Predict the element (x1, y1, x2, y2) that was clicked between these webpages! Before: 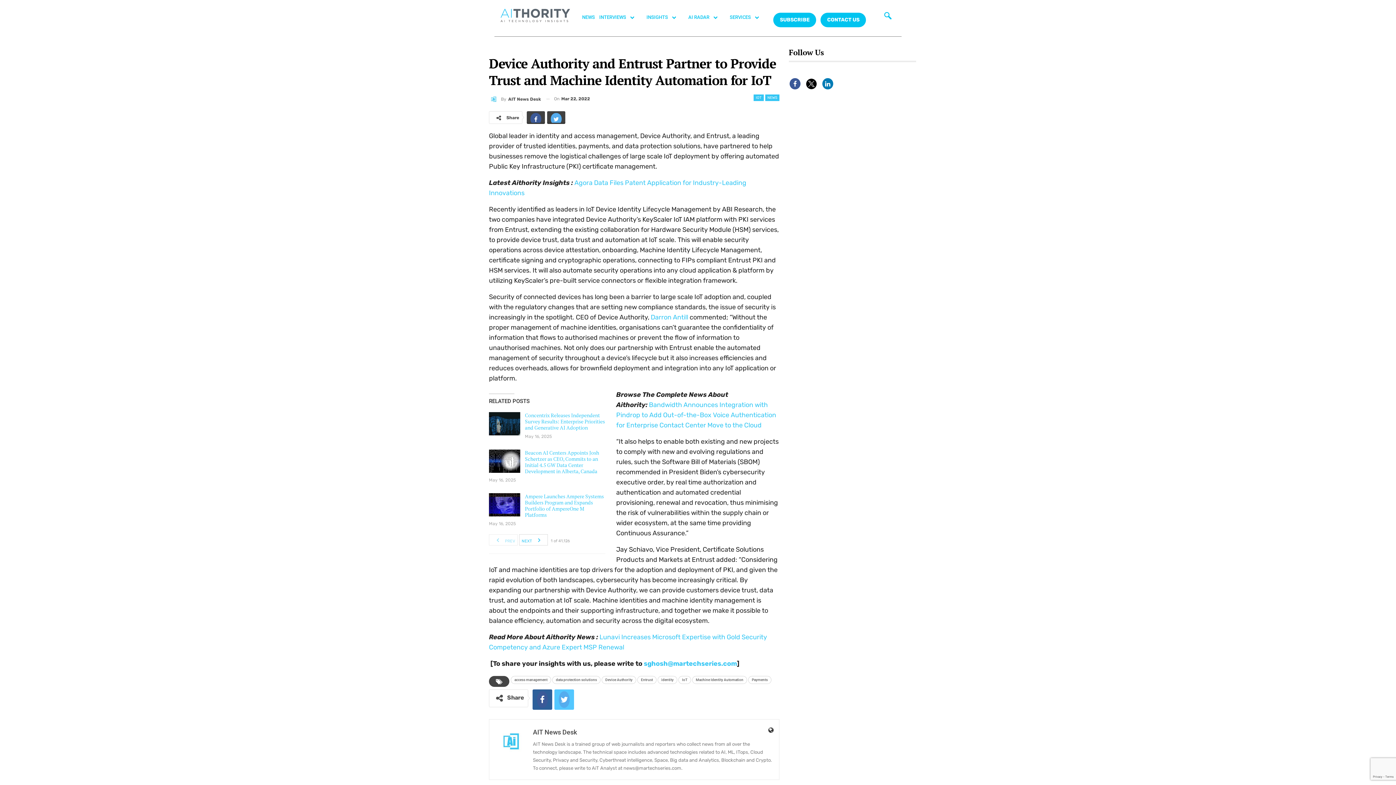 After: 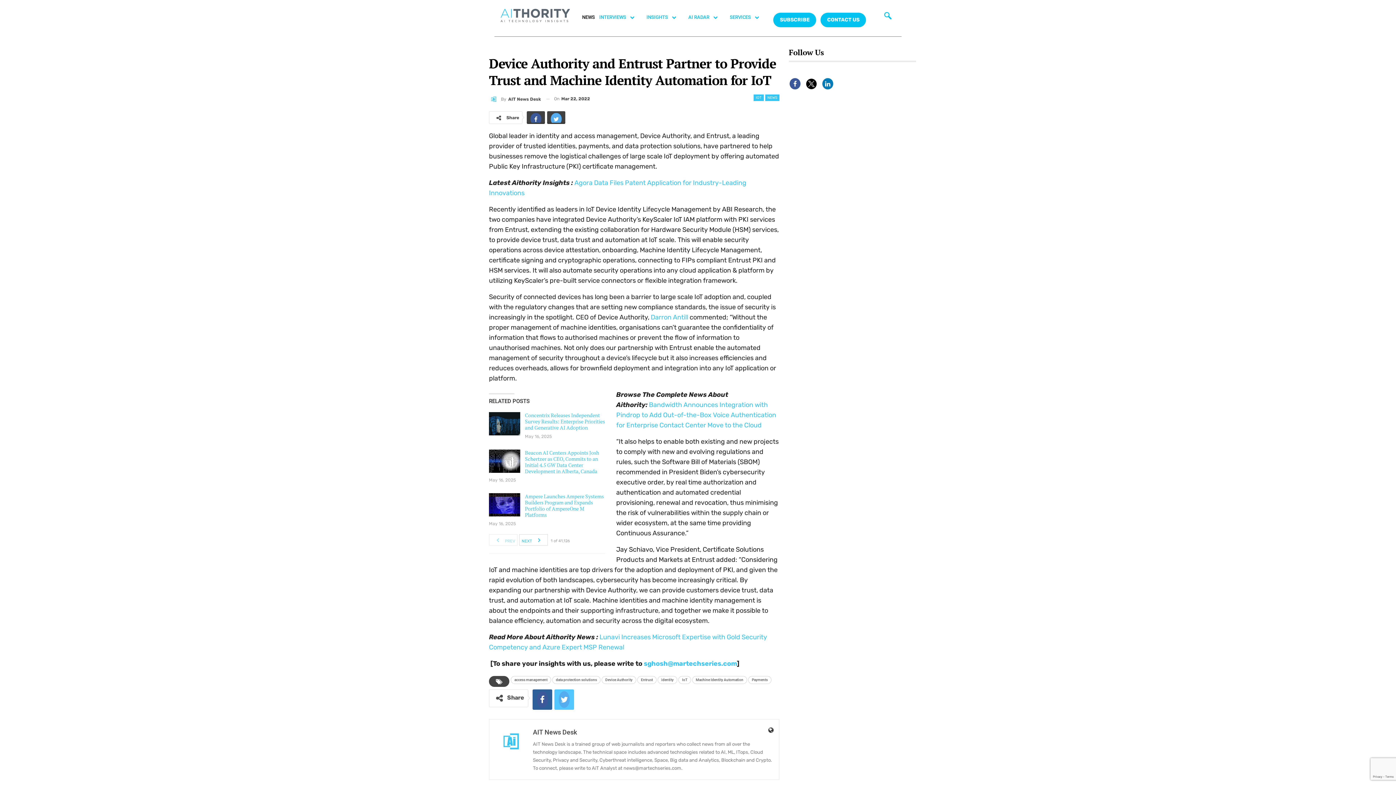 Action: bbox: (580, 7, 597, 27) label: NEWS